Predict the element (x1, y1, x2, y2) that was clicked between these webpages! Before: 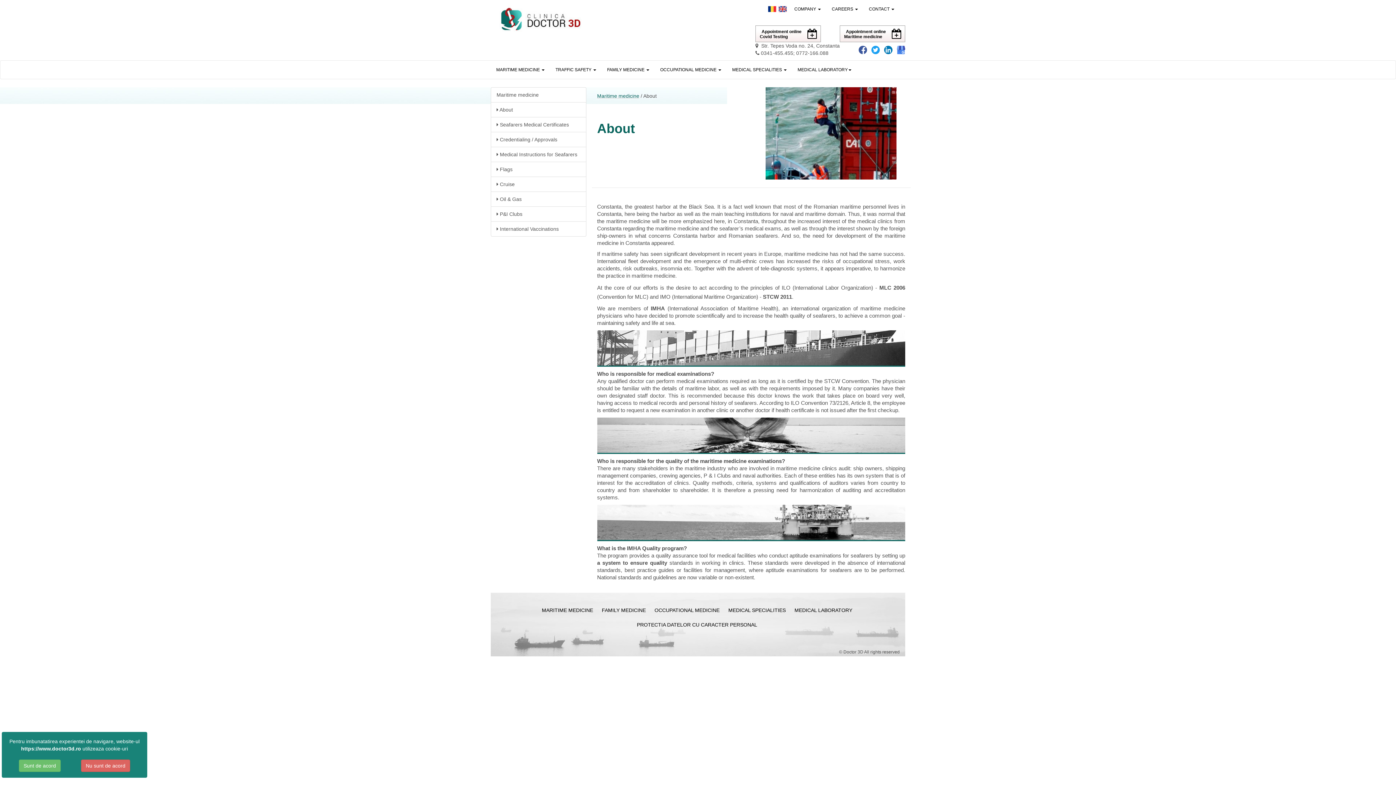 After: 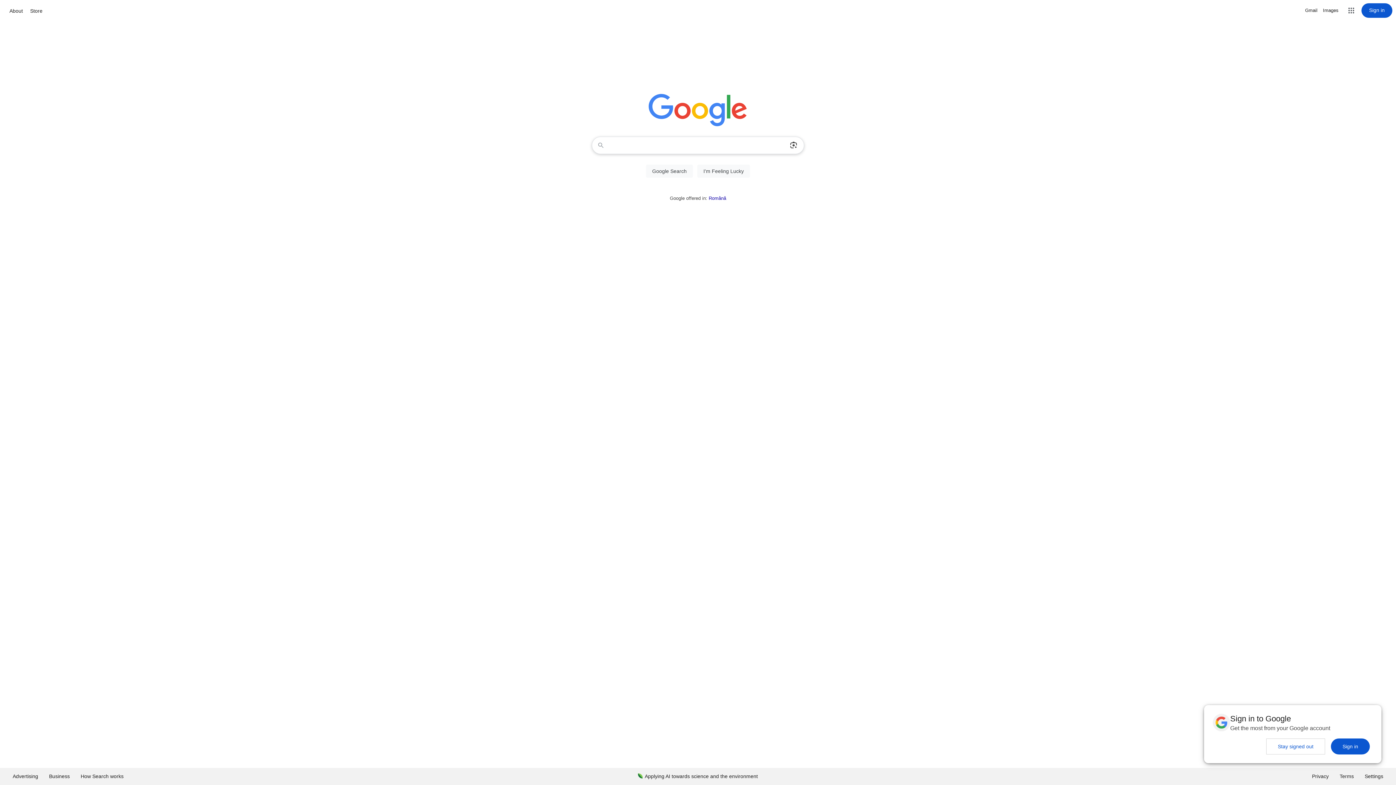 Action: label: Nu sunt de acord bbox: (81, 760, 130, 772)